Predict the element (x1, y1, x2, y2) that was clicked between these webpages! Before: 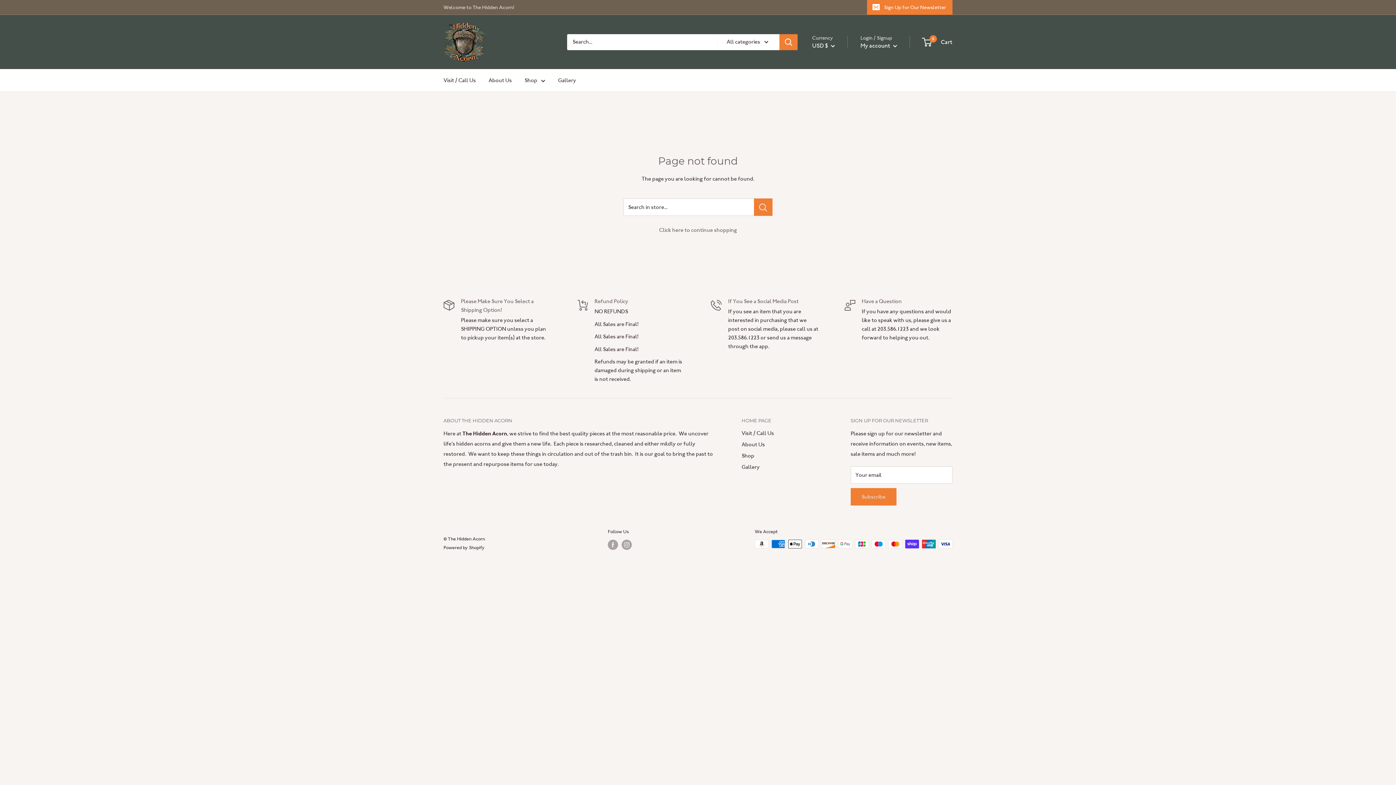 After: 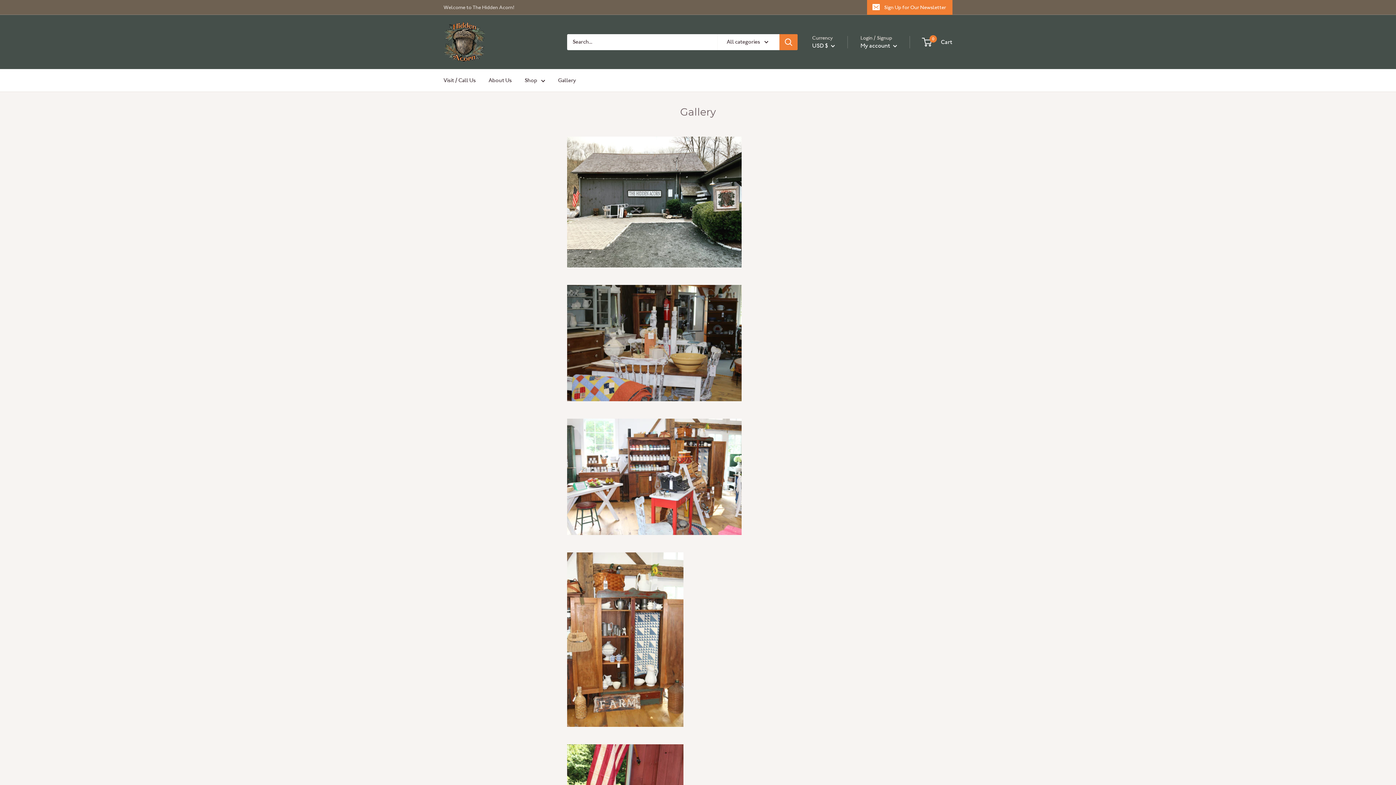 Action: bbox: (741, 461, 825, 473) label: Gallery